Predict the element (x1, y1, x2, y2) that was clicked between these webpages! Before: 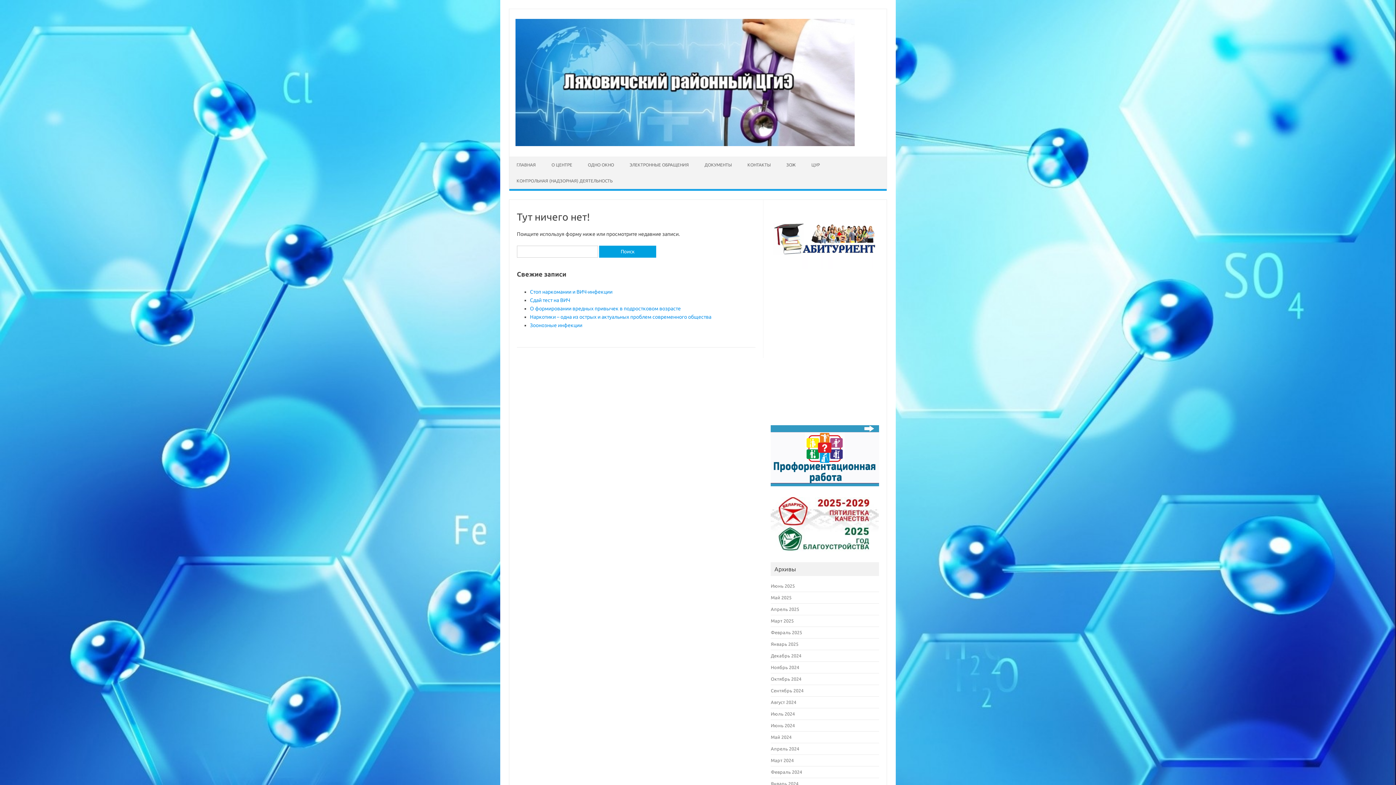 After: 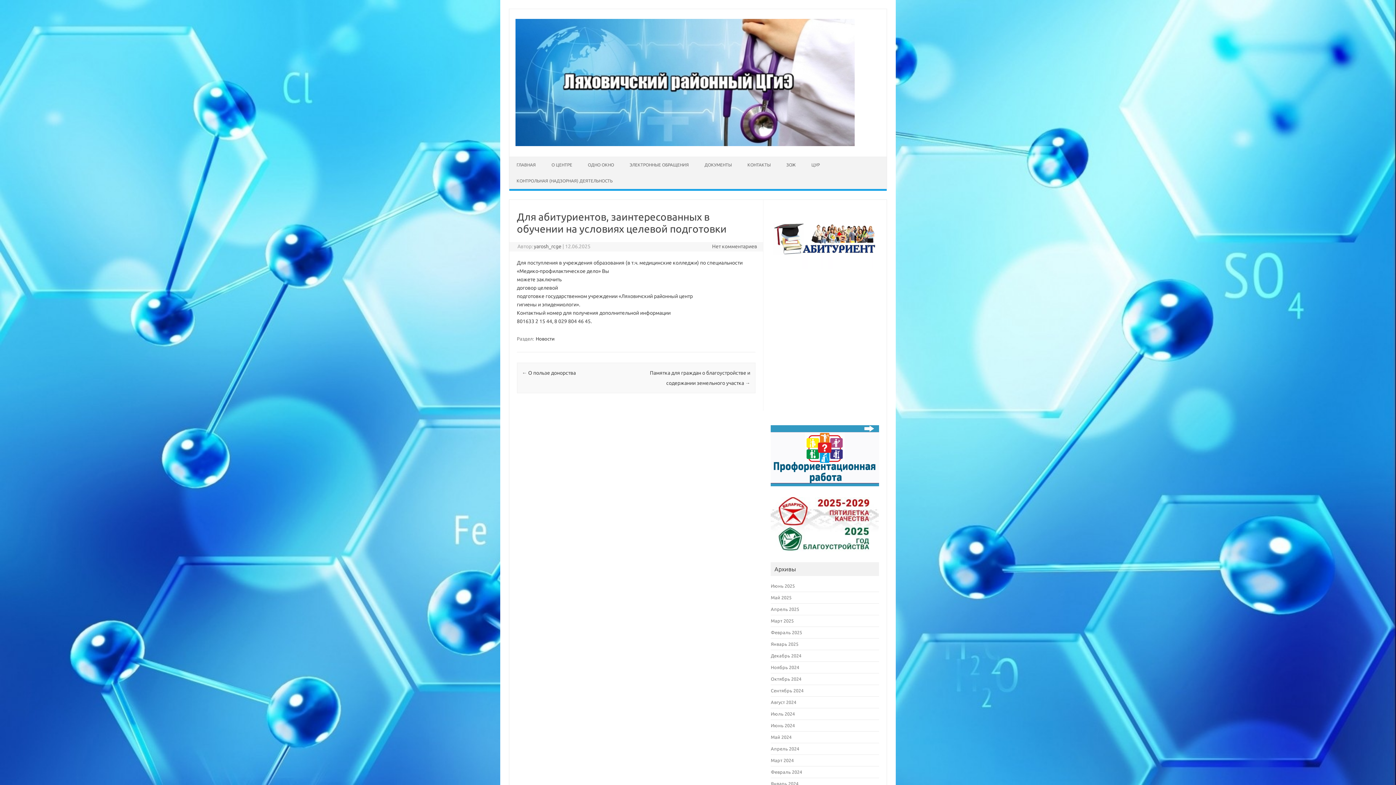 Action: bbox: (771, 208, 879, 273)